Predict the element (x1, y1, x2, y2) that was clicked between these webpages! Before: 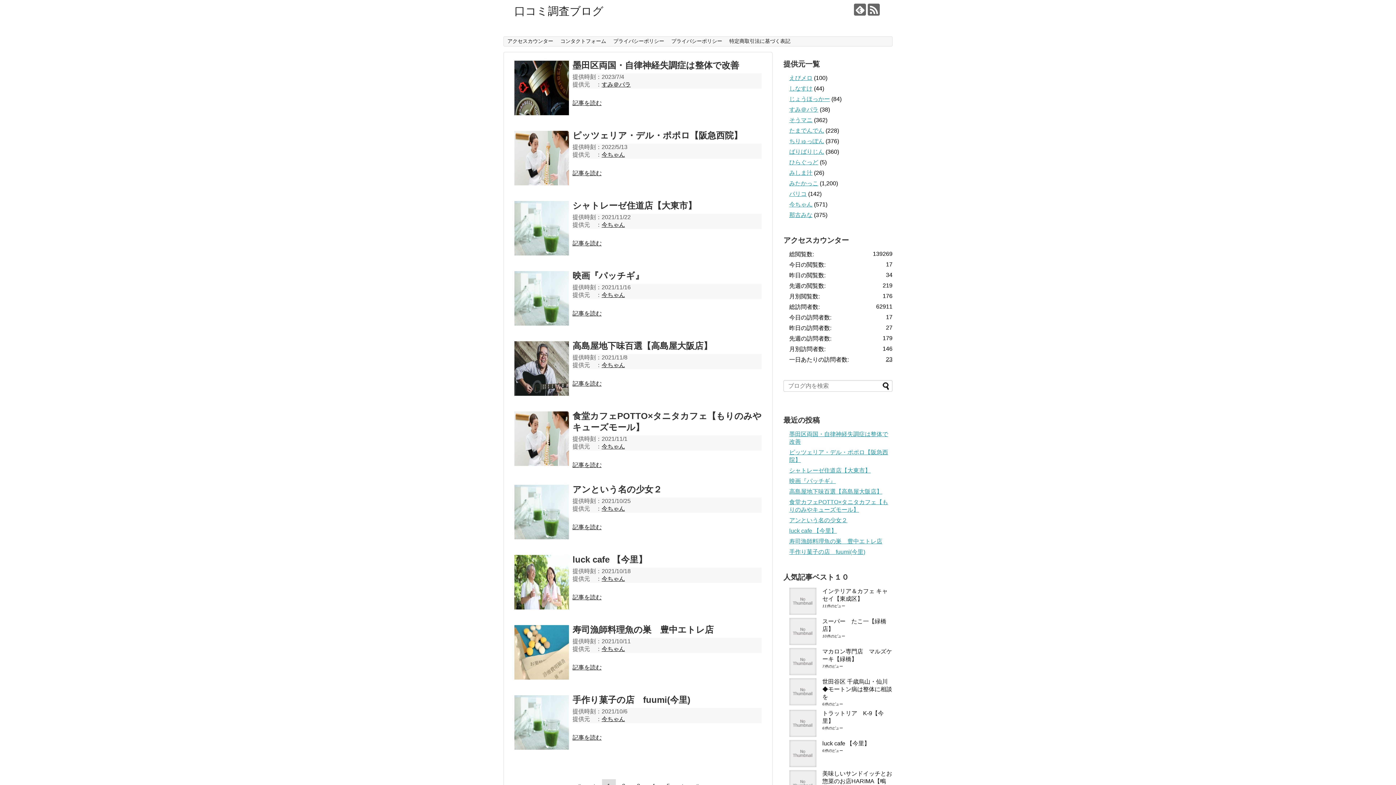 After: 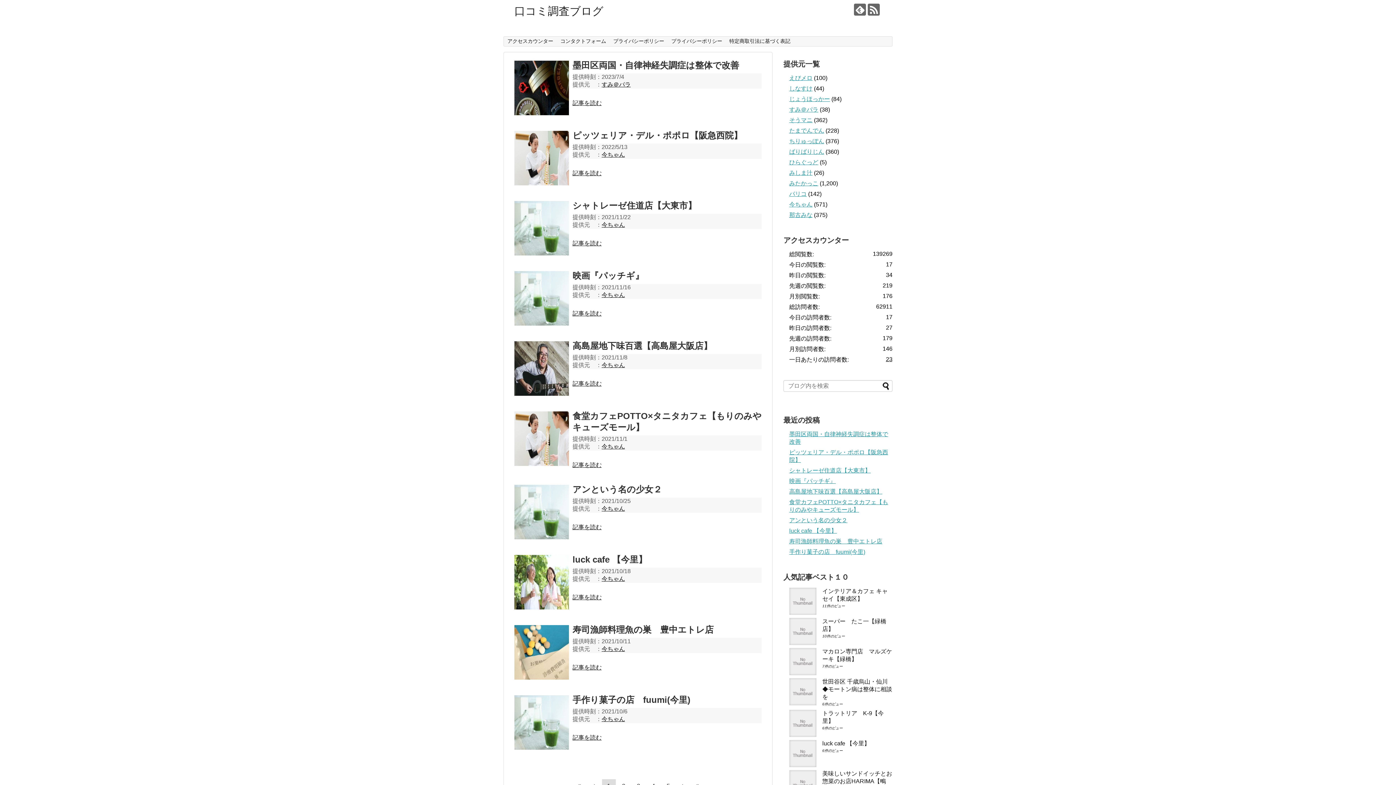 Action: bbox: (514, 131, 569, 185)